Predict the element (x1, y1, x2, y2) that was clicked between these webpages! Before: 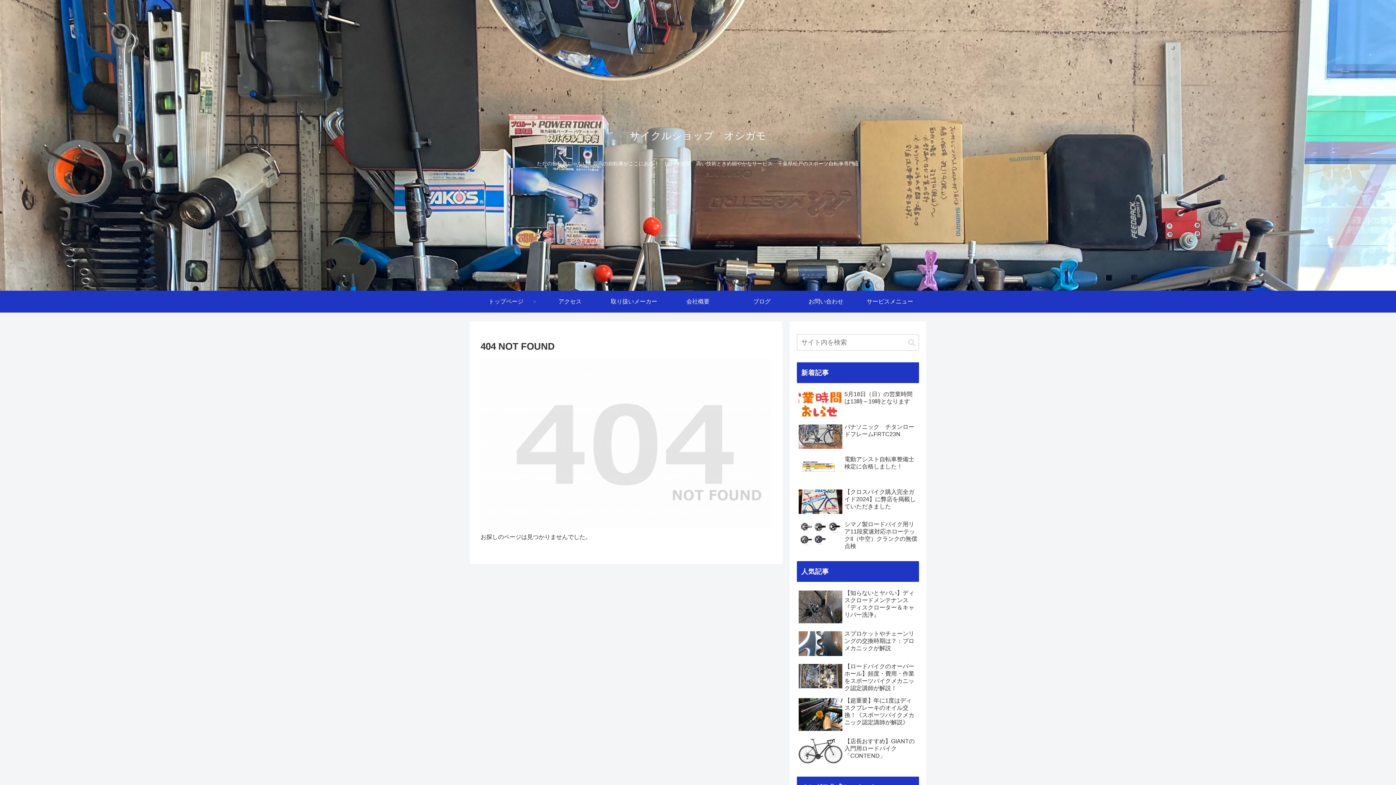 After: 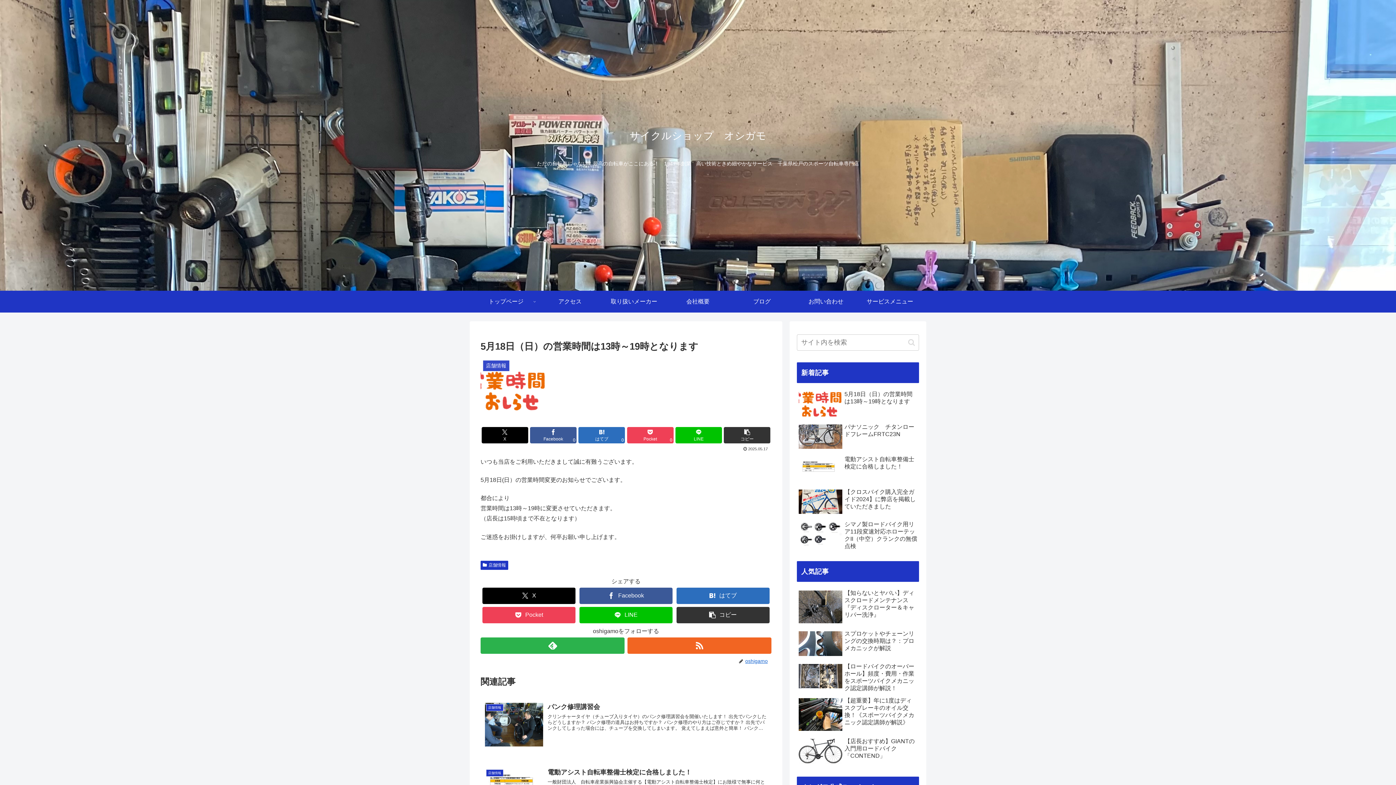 Action: label: 5月18日（日）の営業時間は13時～19時となります bbox: (797, 389, 919, 420)